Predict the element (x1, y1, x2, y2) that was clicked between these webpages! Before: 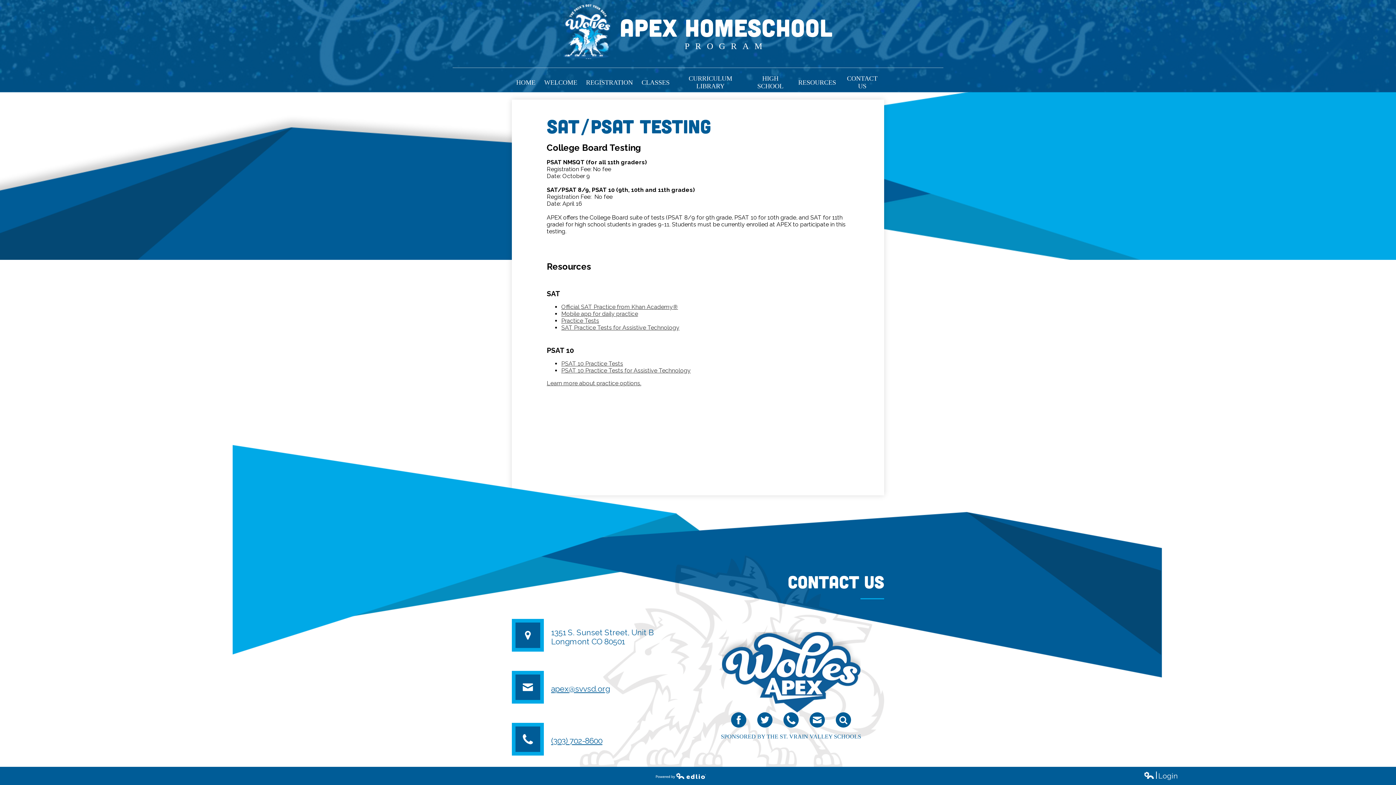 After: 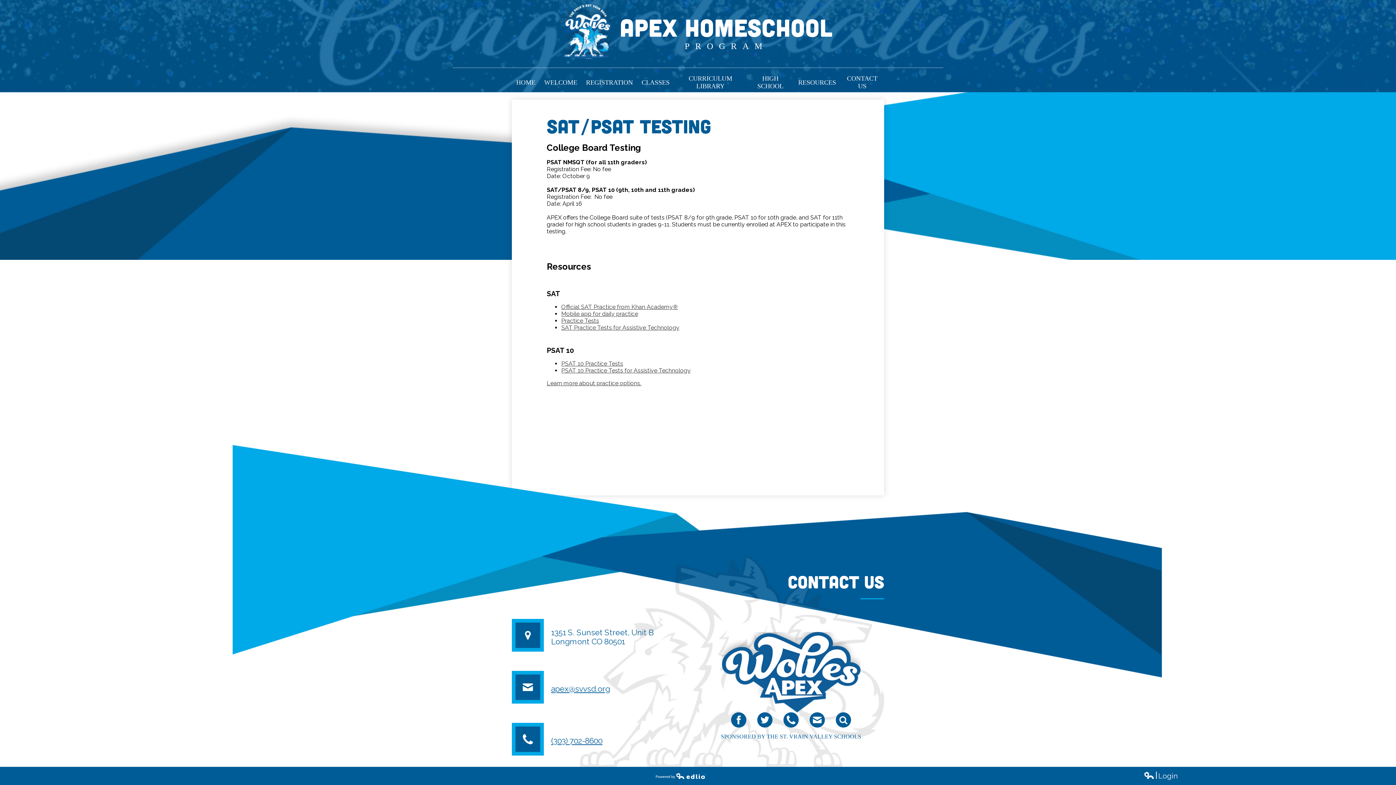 Action: label: Powered by Edlio bbox: (655, 772, 706, 780)